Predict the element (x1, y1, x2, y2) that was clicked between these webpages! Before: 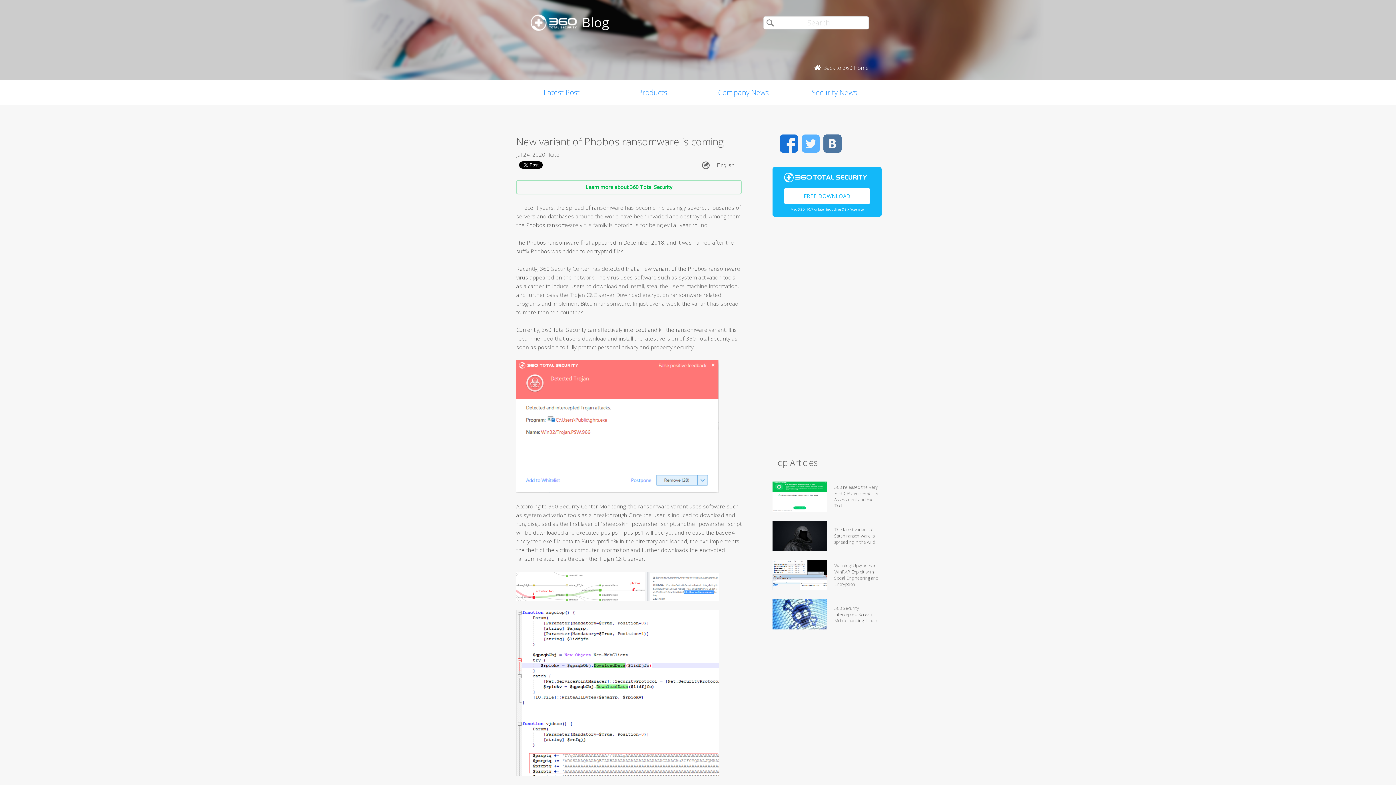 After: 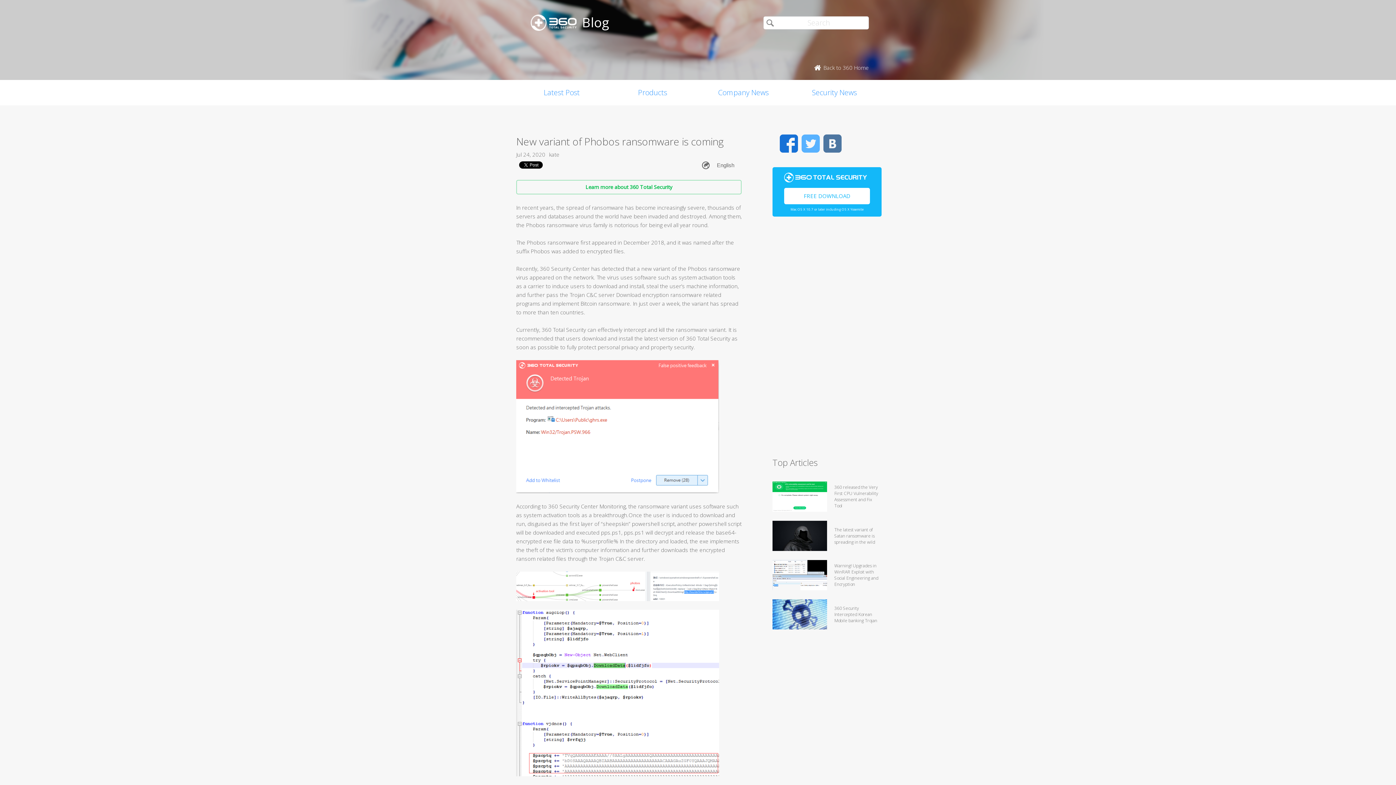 Action: bbox: (801, 134, 820, 152) label: Twitter